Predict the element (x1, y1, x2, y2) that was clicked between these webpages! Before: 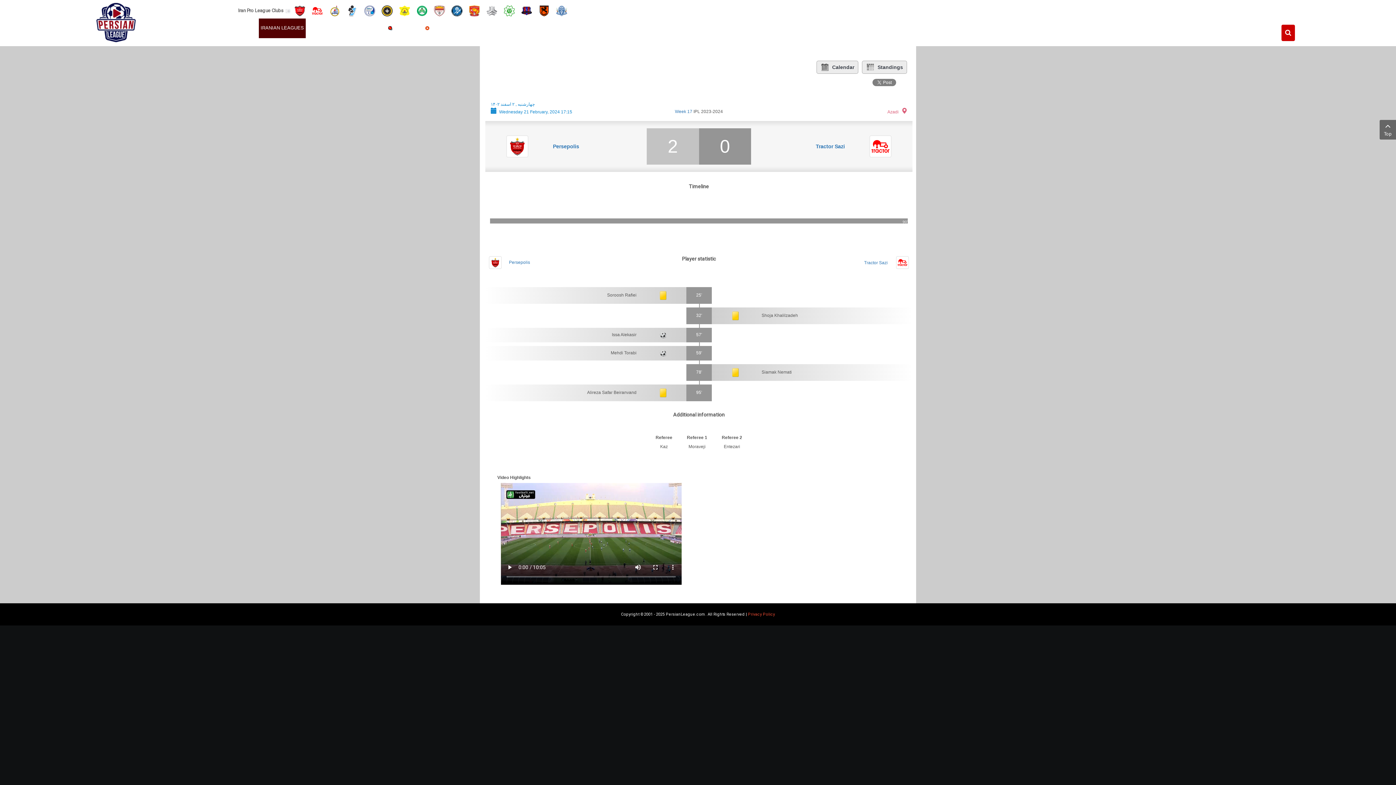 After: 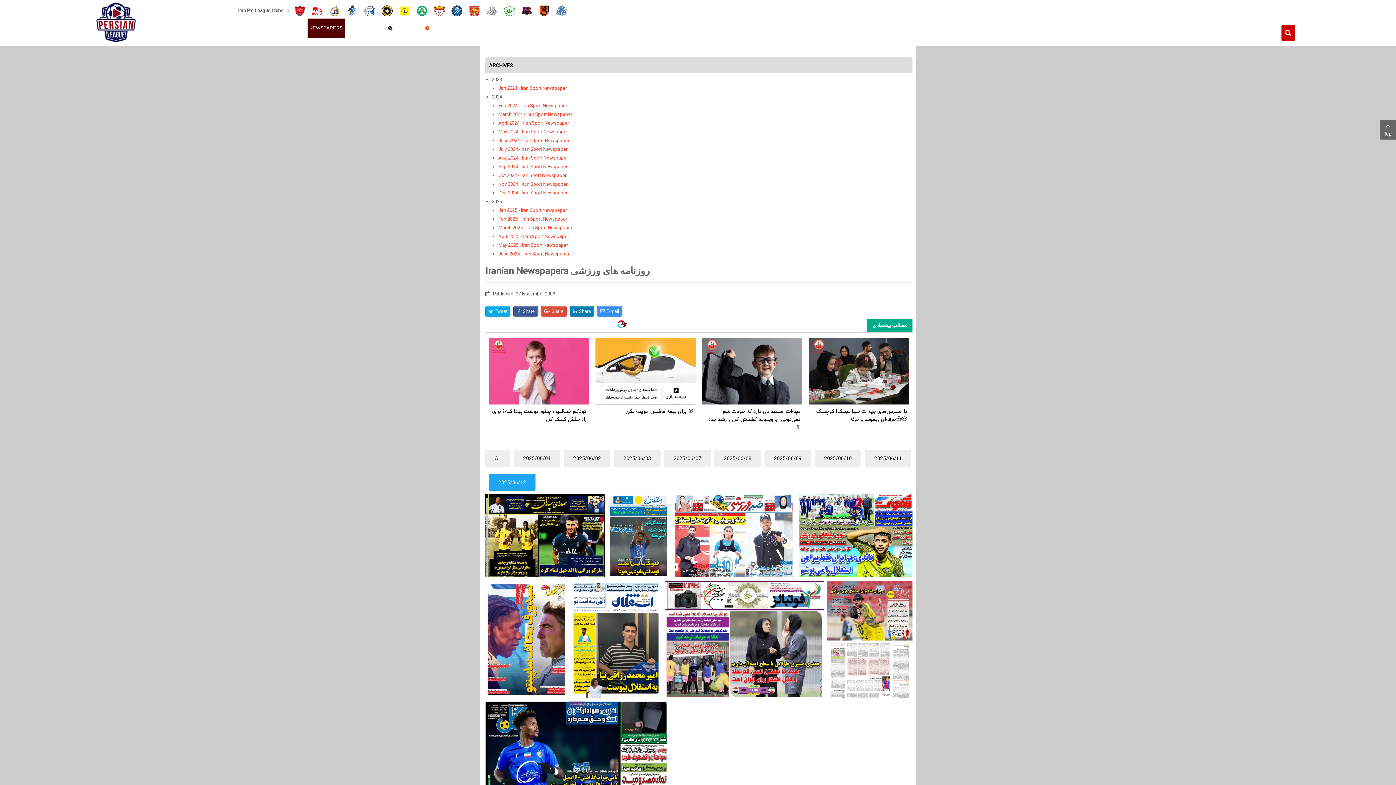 Action: label: NEWSPAPERS bbox: (307, 18, 344, 38)